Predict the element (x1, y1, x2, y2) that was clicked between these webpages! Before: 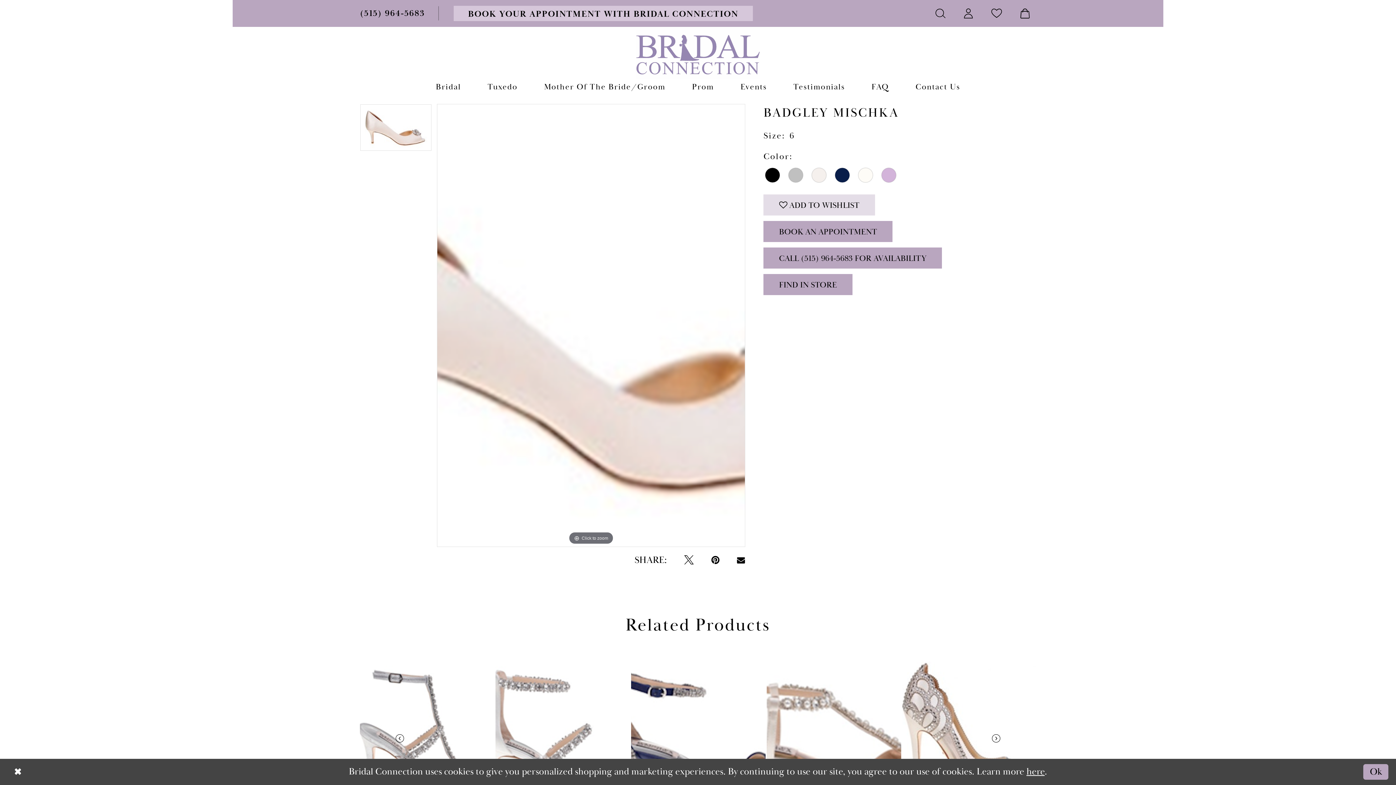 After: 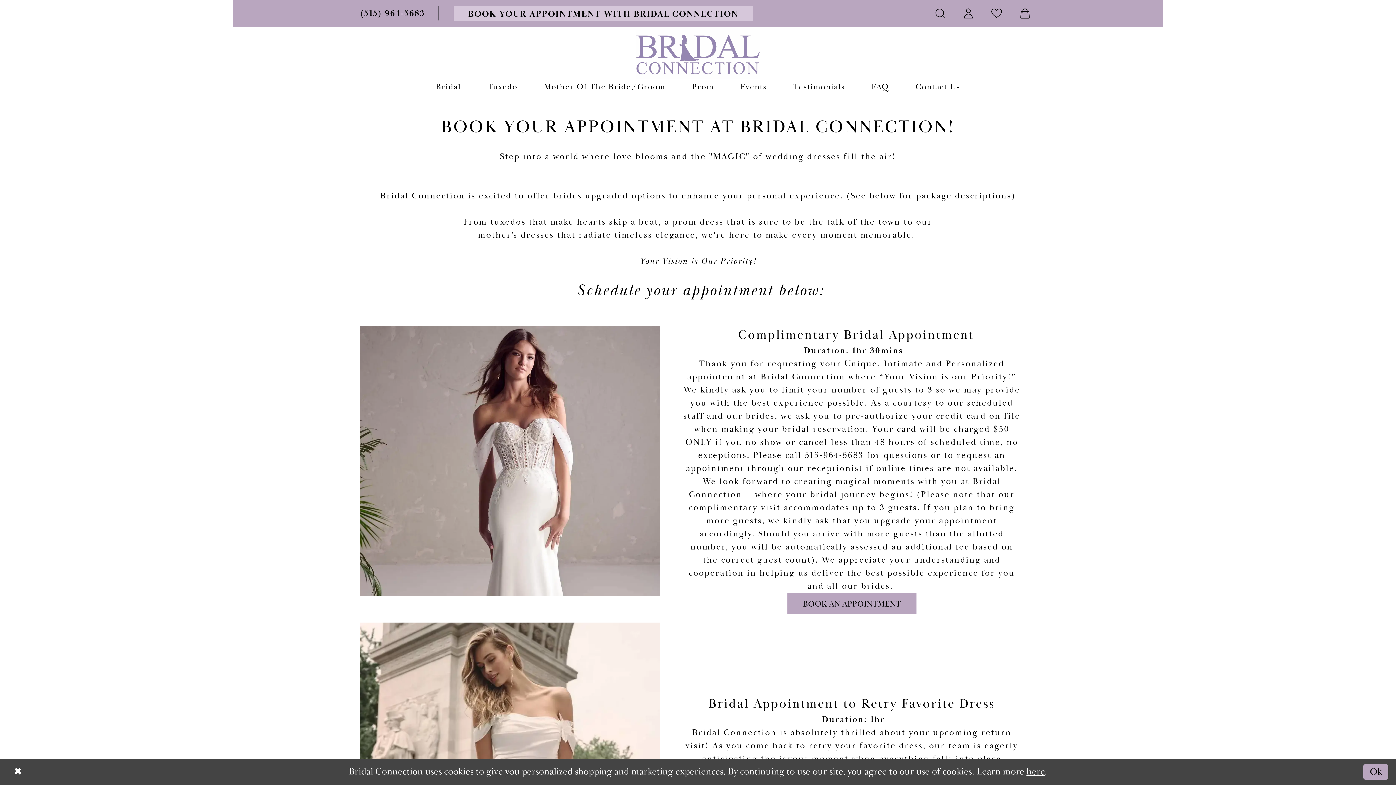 Action: bbox: (453, 5, 752, 21) label: BOOK YOUR APPOINTMENT WITH BRIDAL CONNECTION